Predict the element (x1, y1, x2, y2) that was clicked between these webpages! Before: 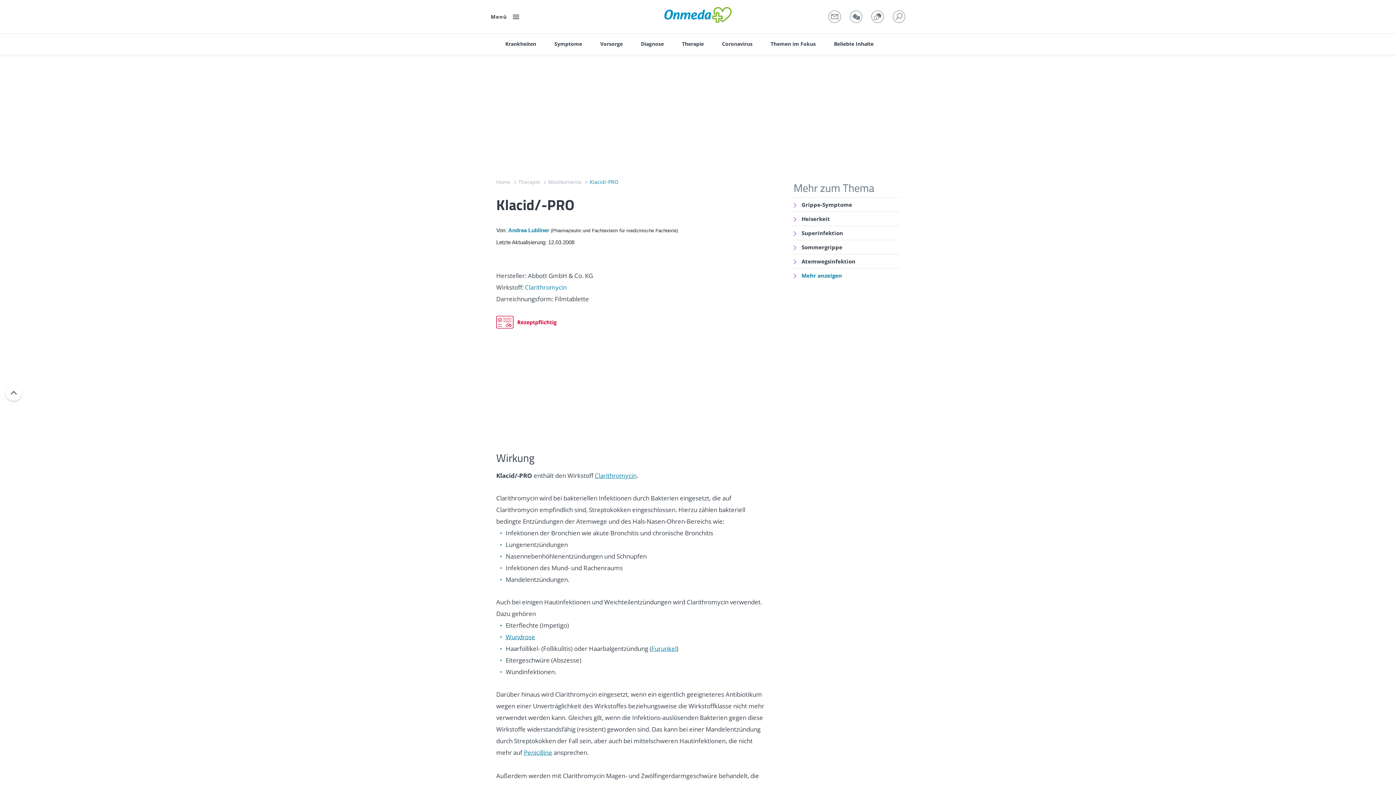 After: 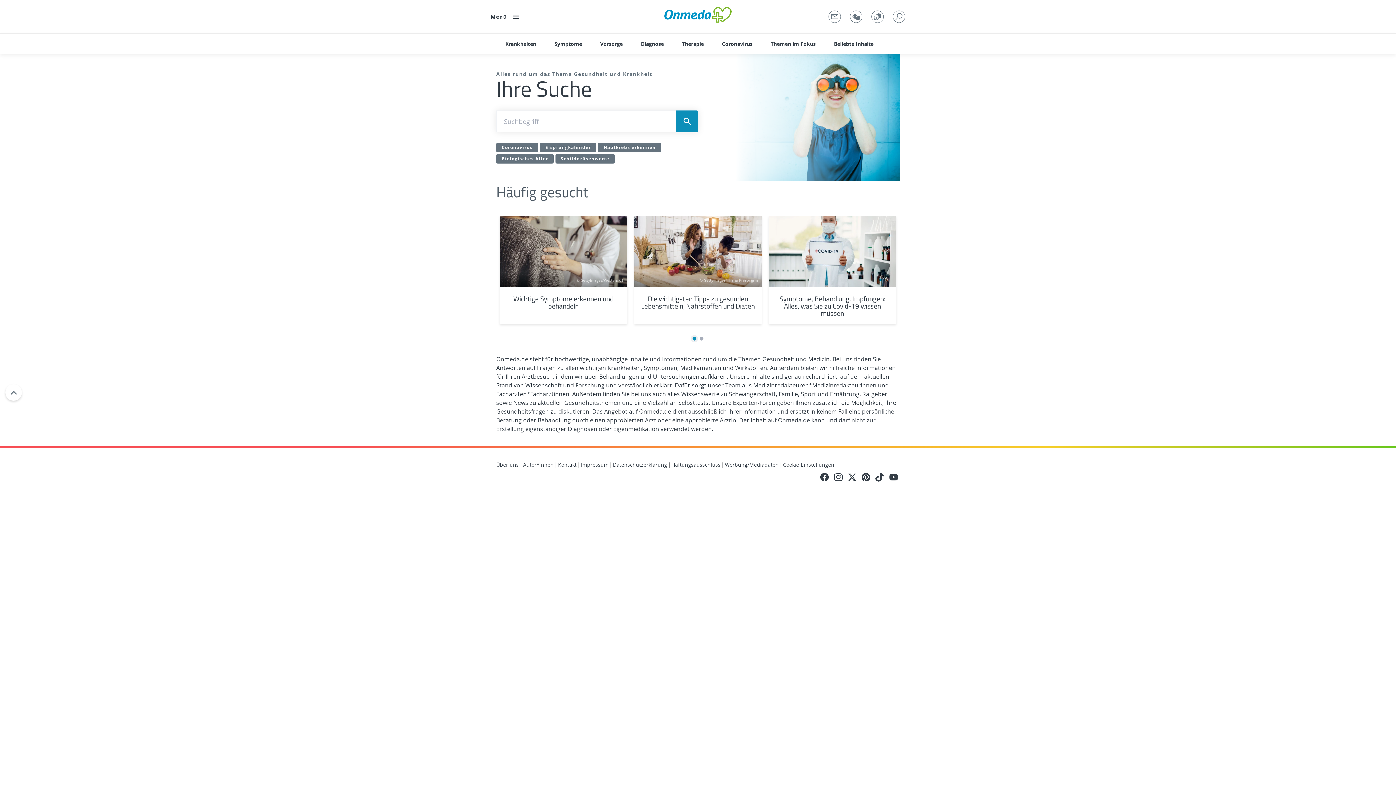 Action: bbox: (893, 10, 905, 22)